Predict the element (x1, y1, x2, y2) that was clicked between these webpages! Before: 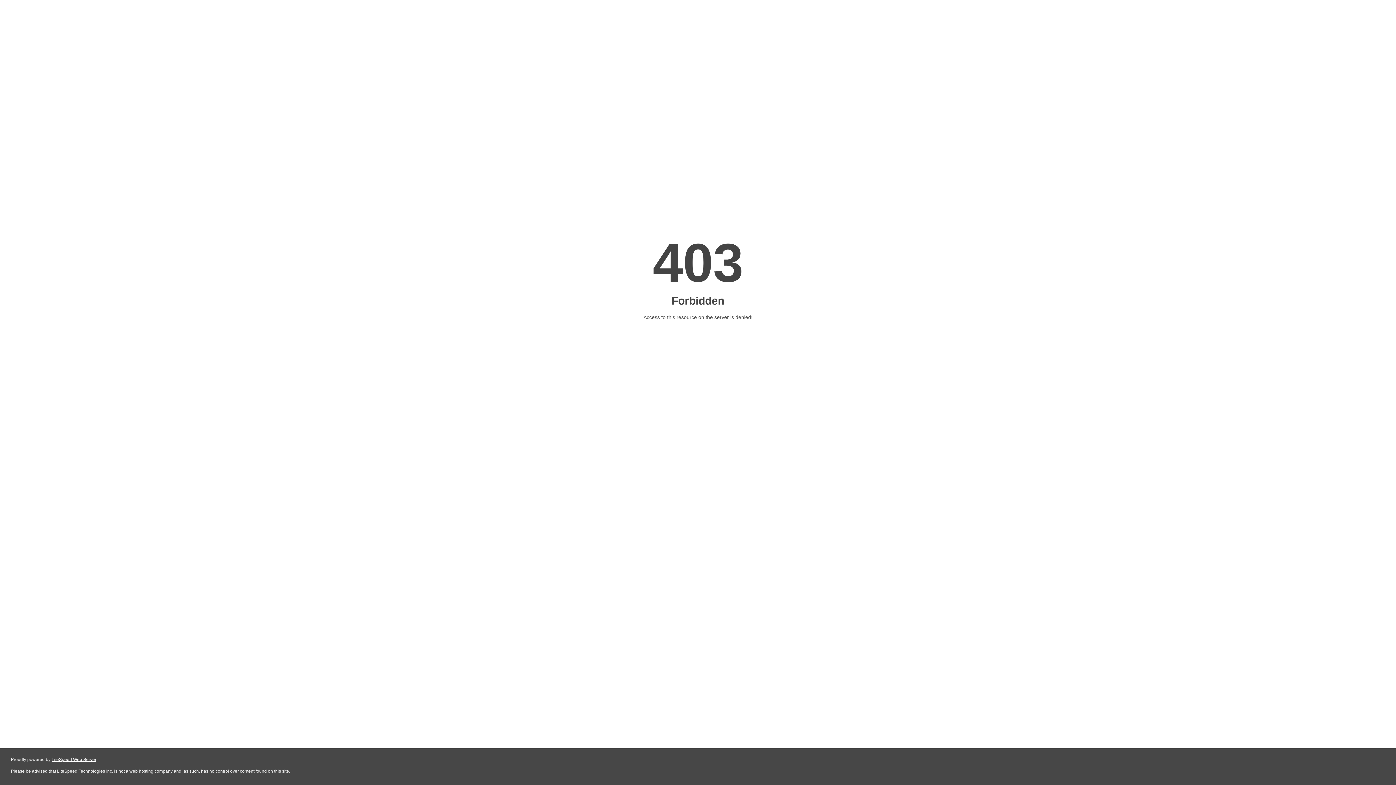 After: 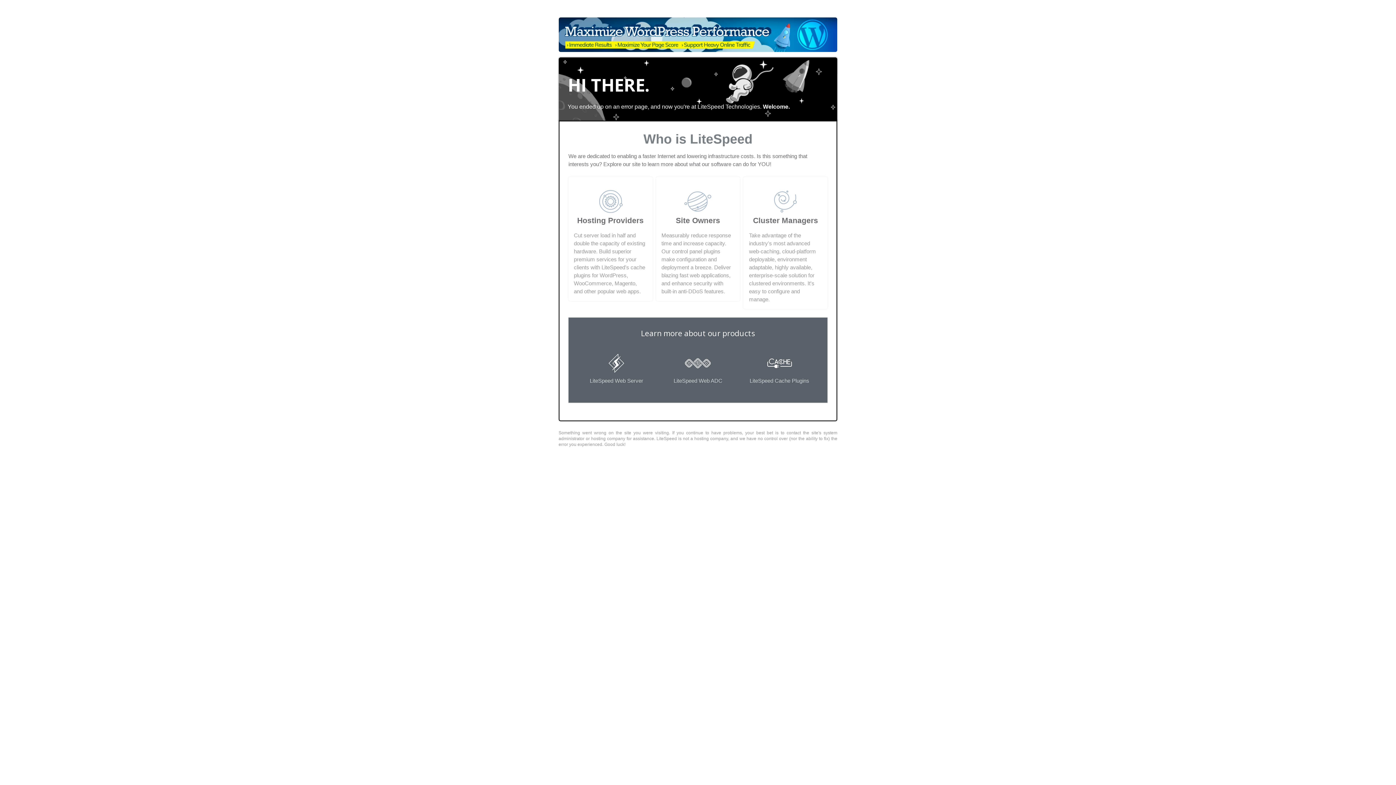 Action: bbox: (51, 757, 96, 762) label: LiteSpeed Web Server